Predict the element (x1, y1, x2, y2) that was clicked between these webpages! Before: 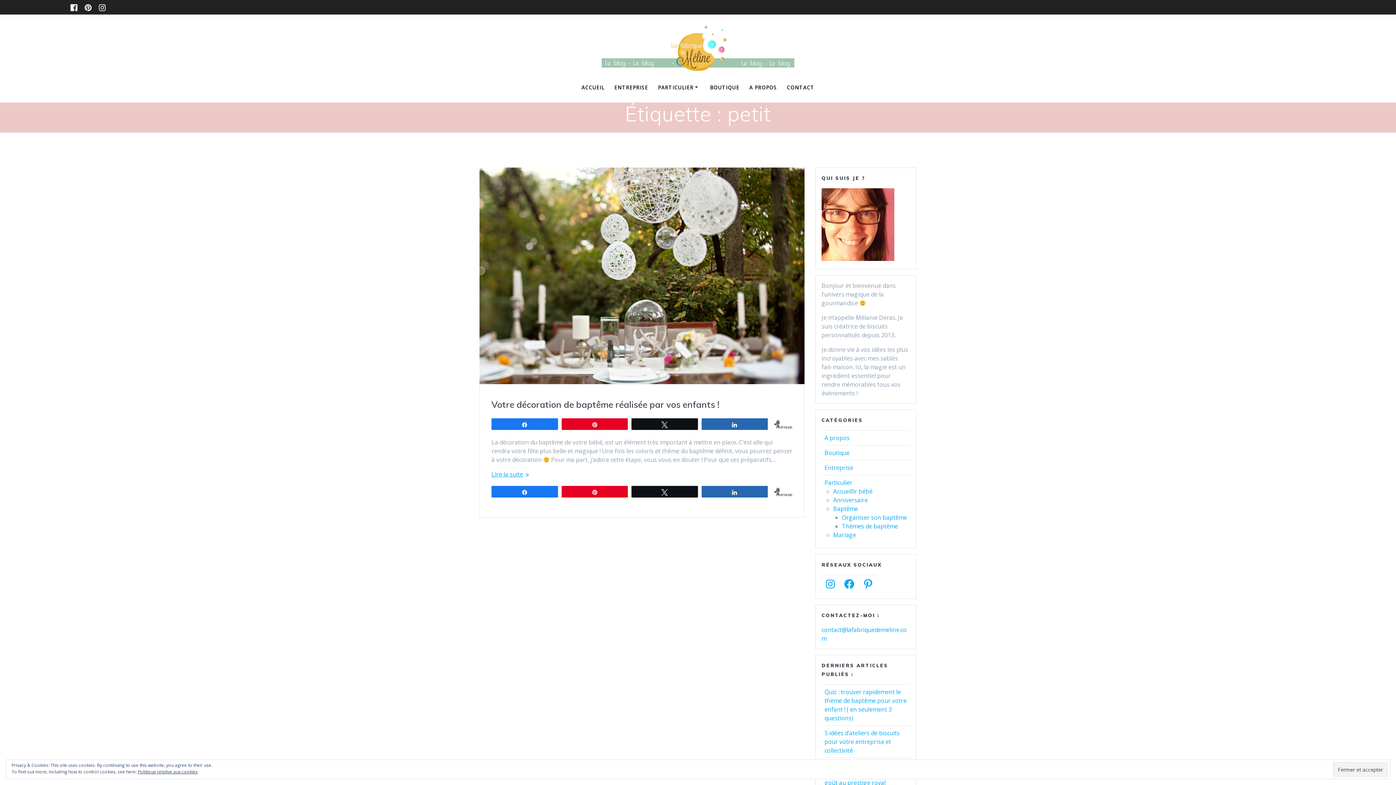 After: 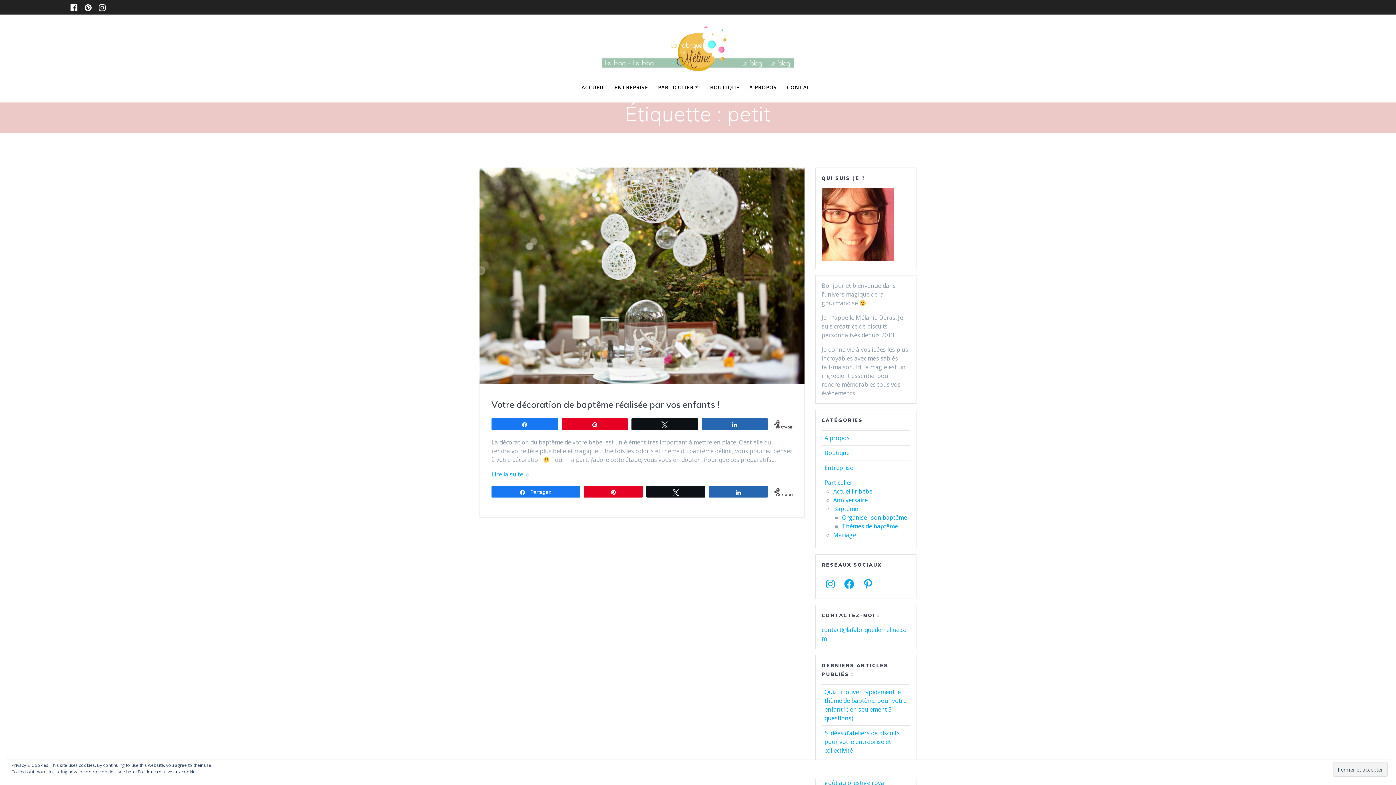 Action: label: Partagez bbox: (492, 486, 557, 497)